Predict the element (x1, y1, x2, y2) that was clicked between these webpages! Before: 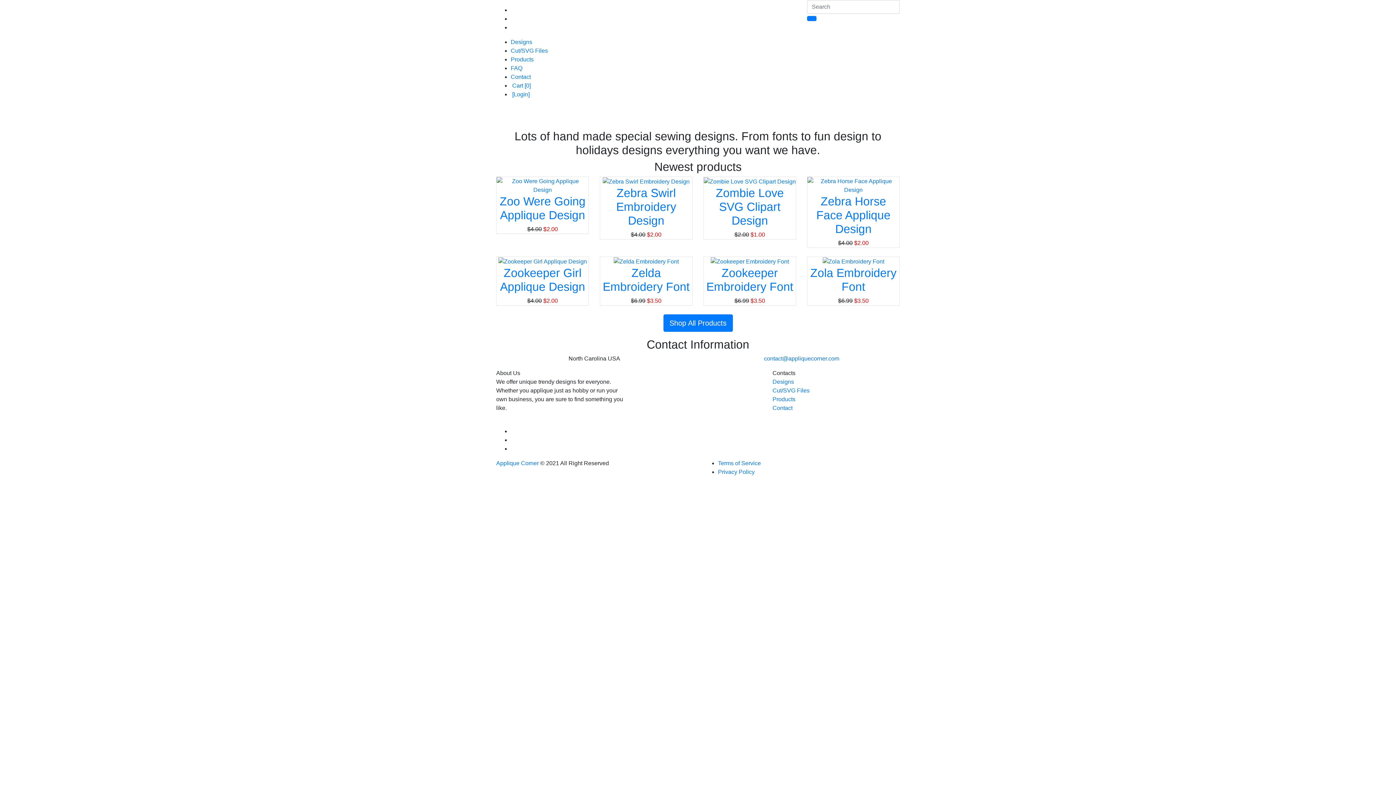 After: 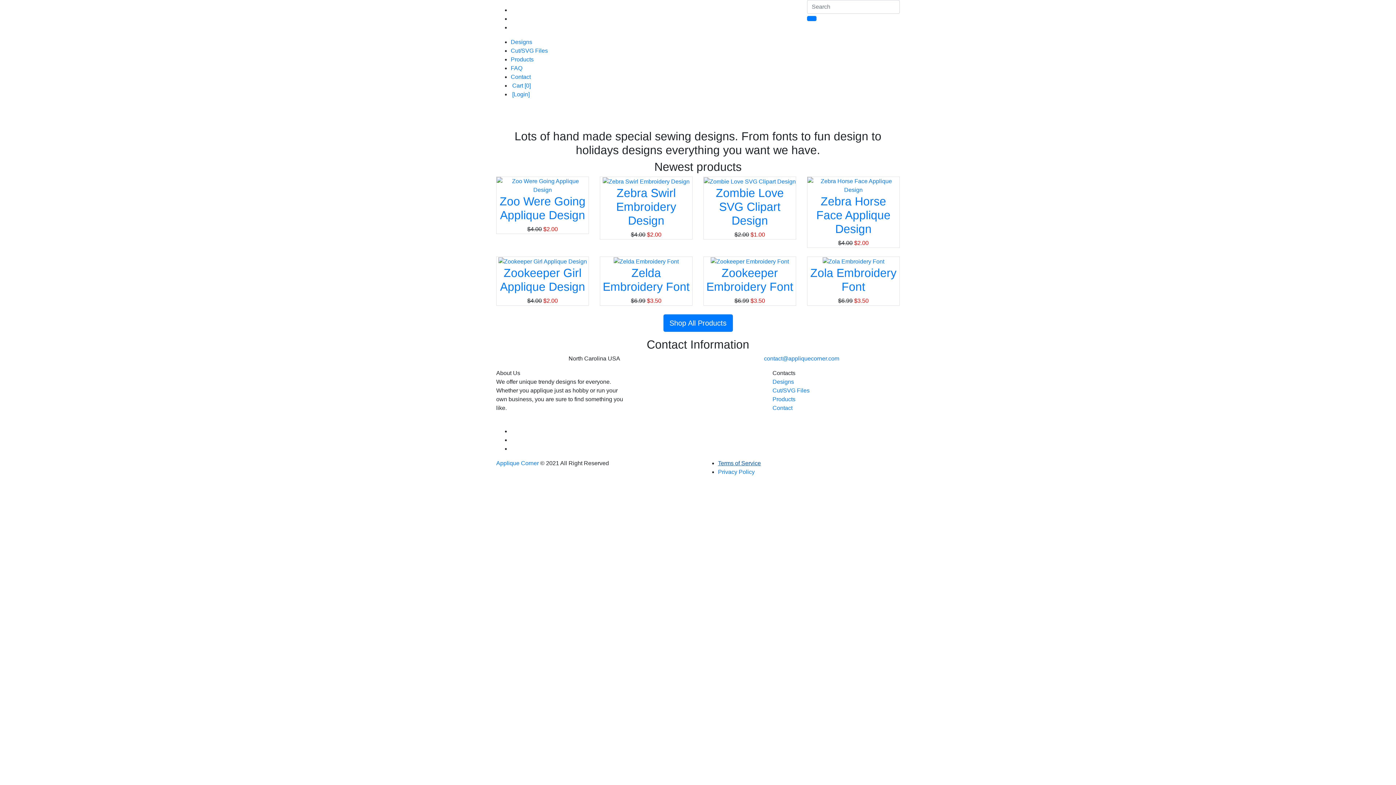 Action: label: Terms of Service bbox: (718, 460, 761, 466)